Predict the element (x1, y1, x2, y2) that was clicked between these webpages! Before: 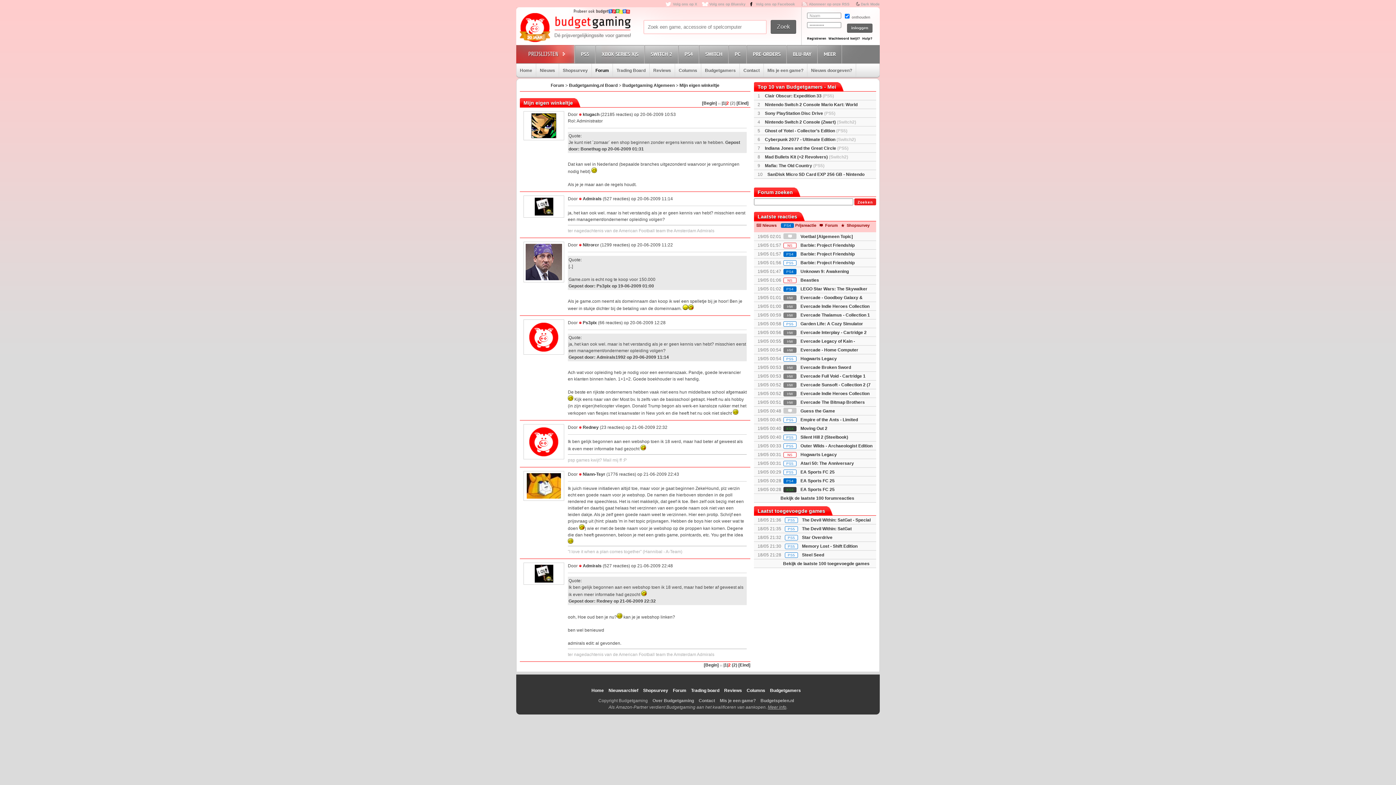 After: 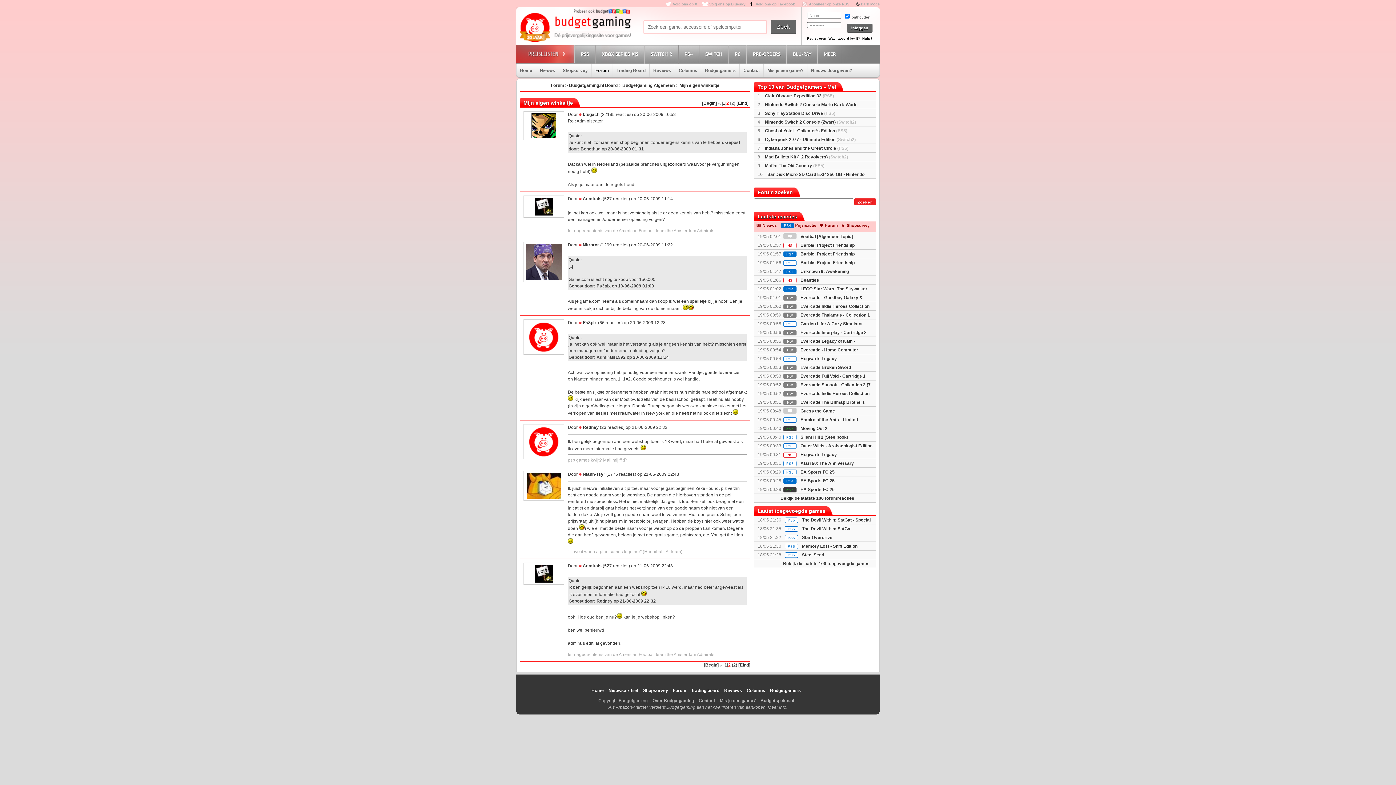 Action: bbox: (768, 705, 786, 710) label: Meer info